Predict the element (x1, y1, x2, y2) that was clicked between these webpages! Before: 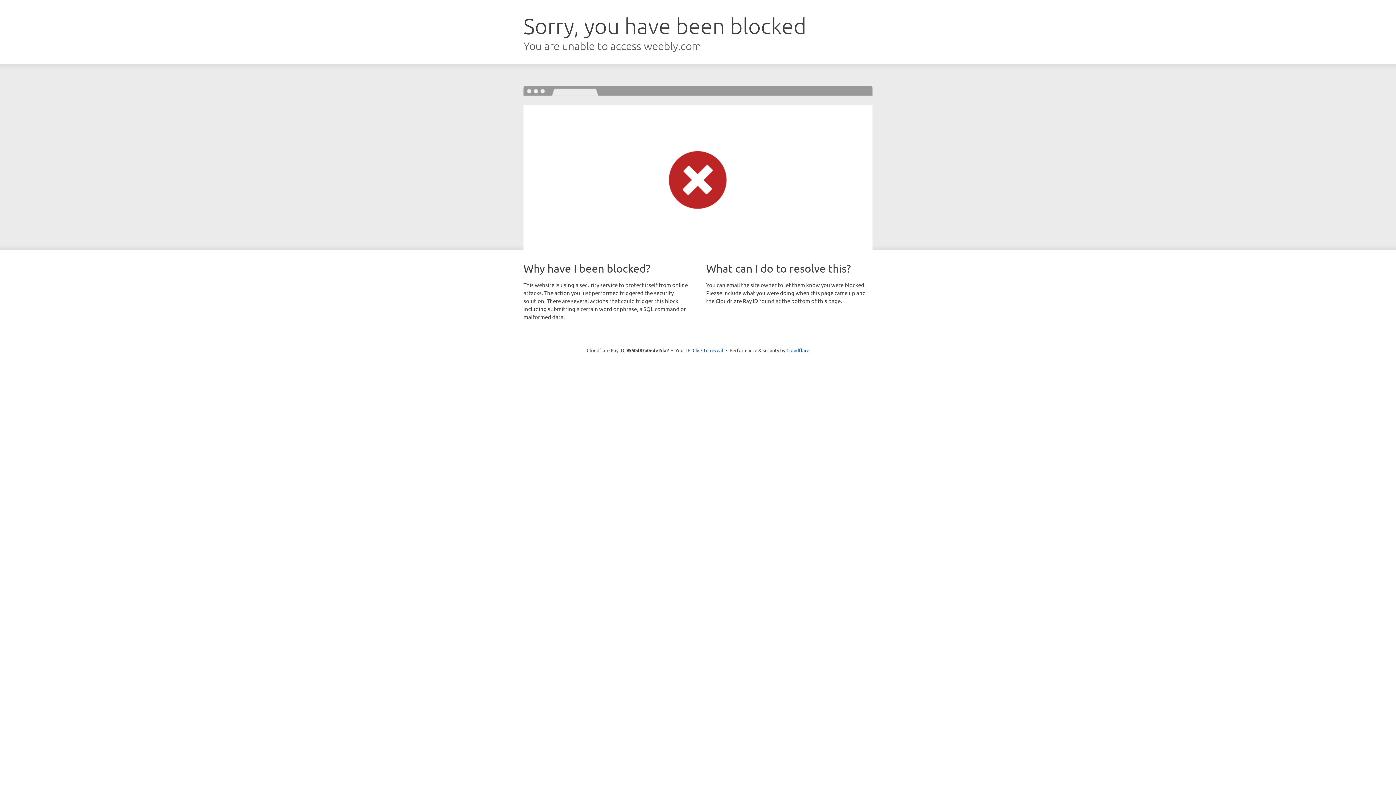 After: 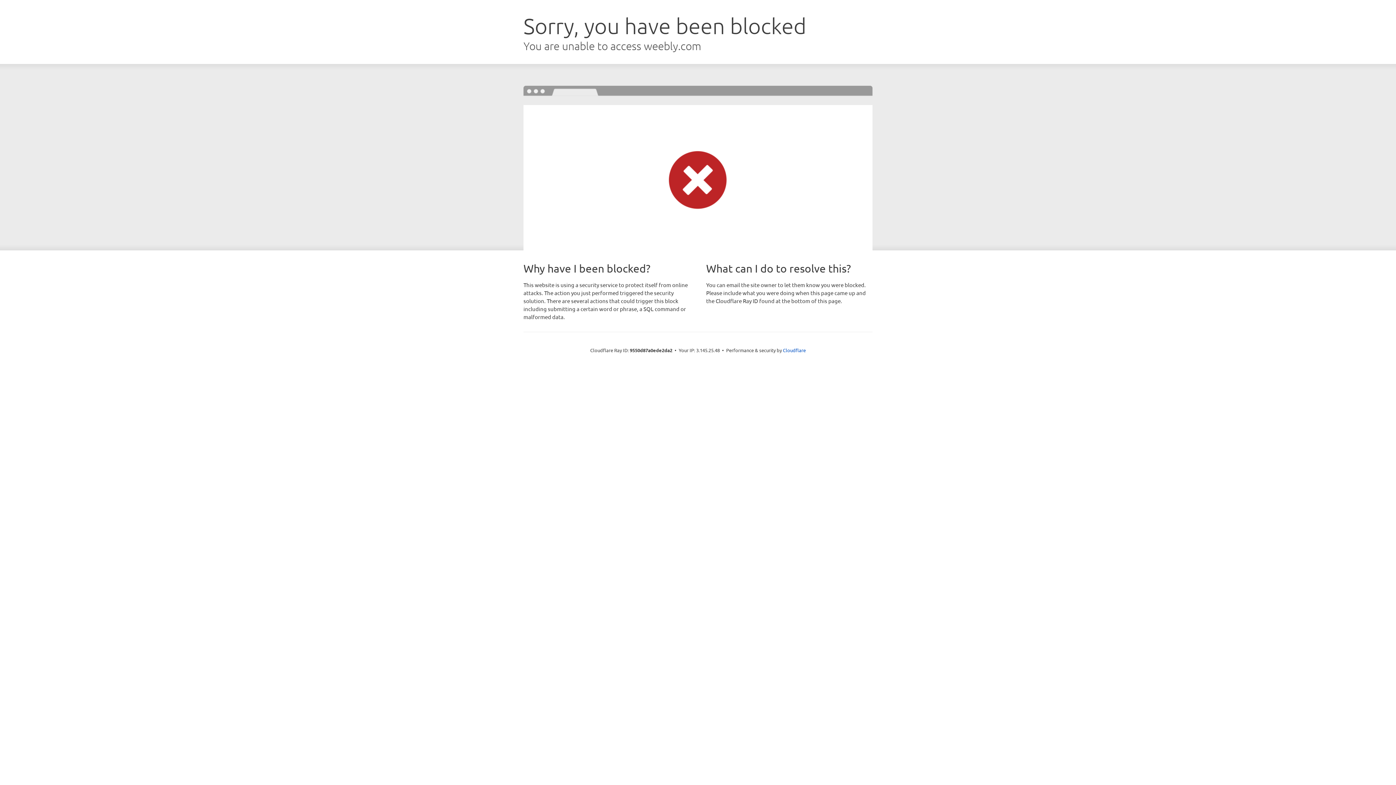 Action: label: Click to reveal bbox: (692, 346, 723, 353)